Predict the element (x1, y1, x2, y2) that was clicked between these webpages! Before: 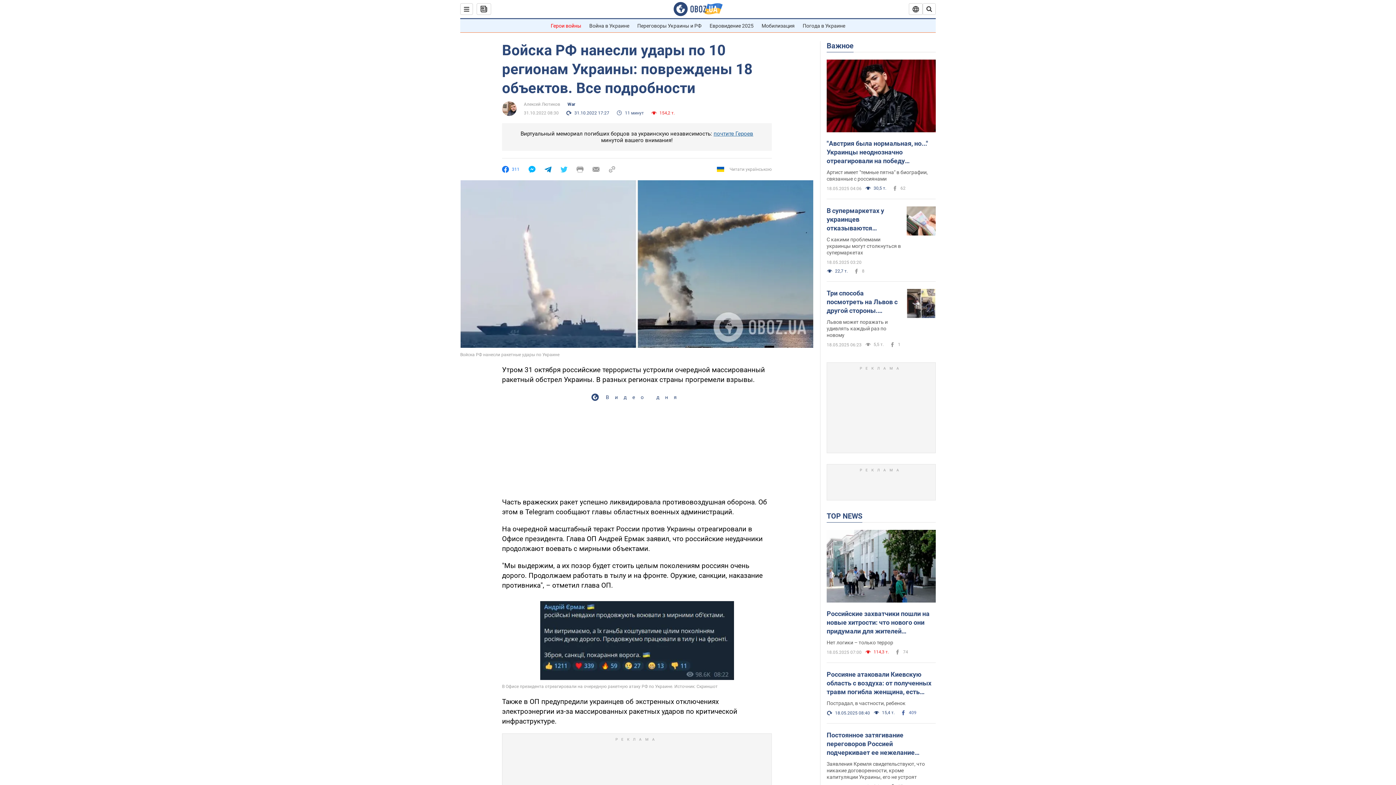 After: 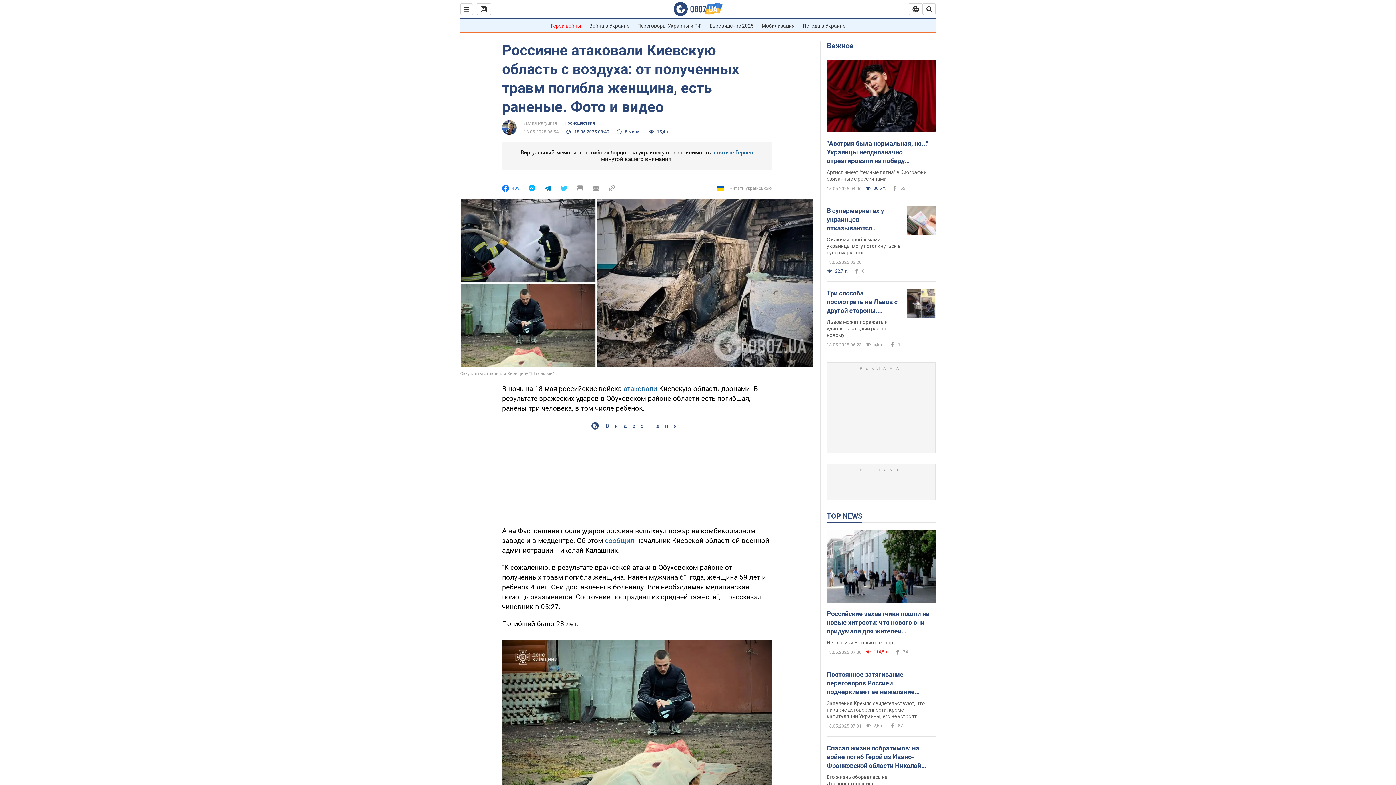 Action: label: Россияне атаковали Киевскую область с воздуха: от полученных травм погибла женщина, есть раненые. Фото и видео bbox: (826, 670, 936, 696)